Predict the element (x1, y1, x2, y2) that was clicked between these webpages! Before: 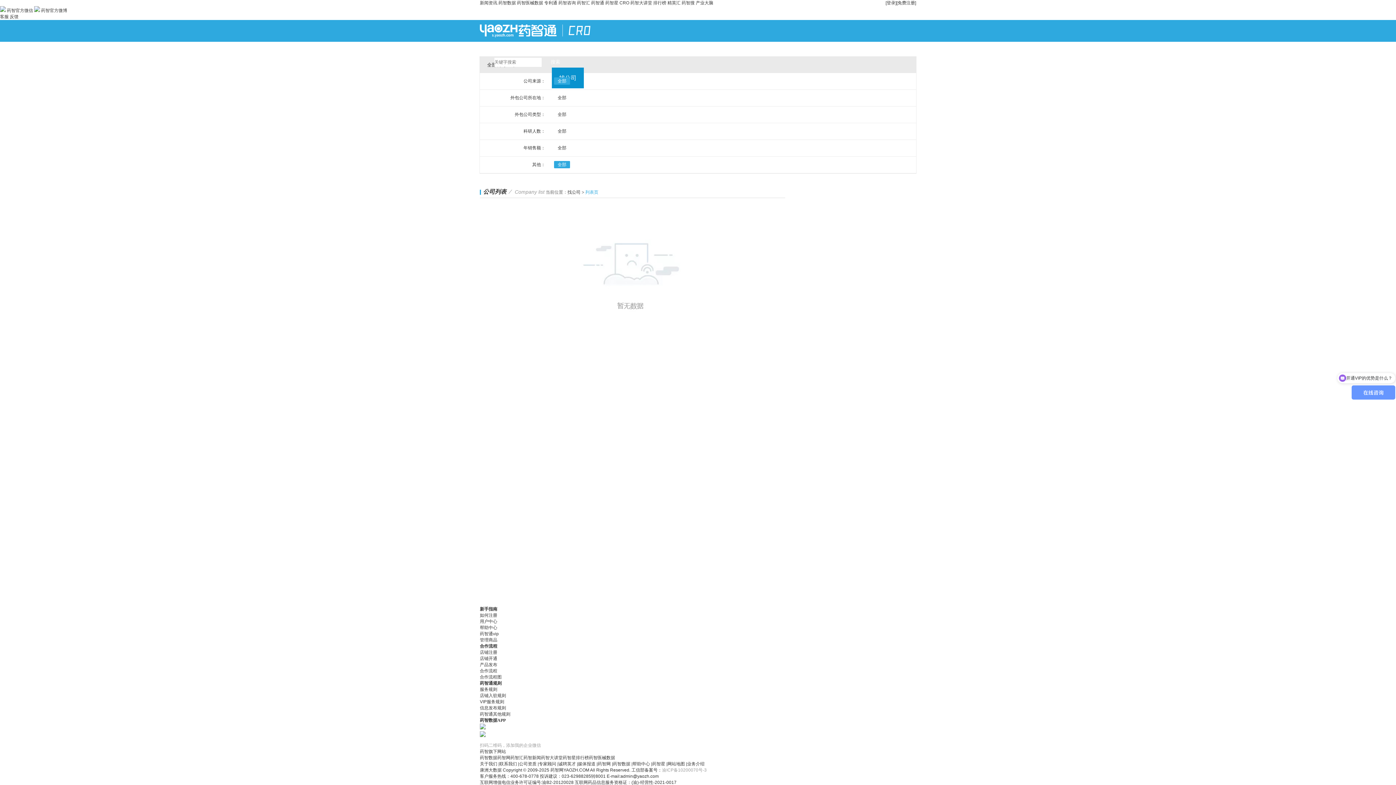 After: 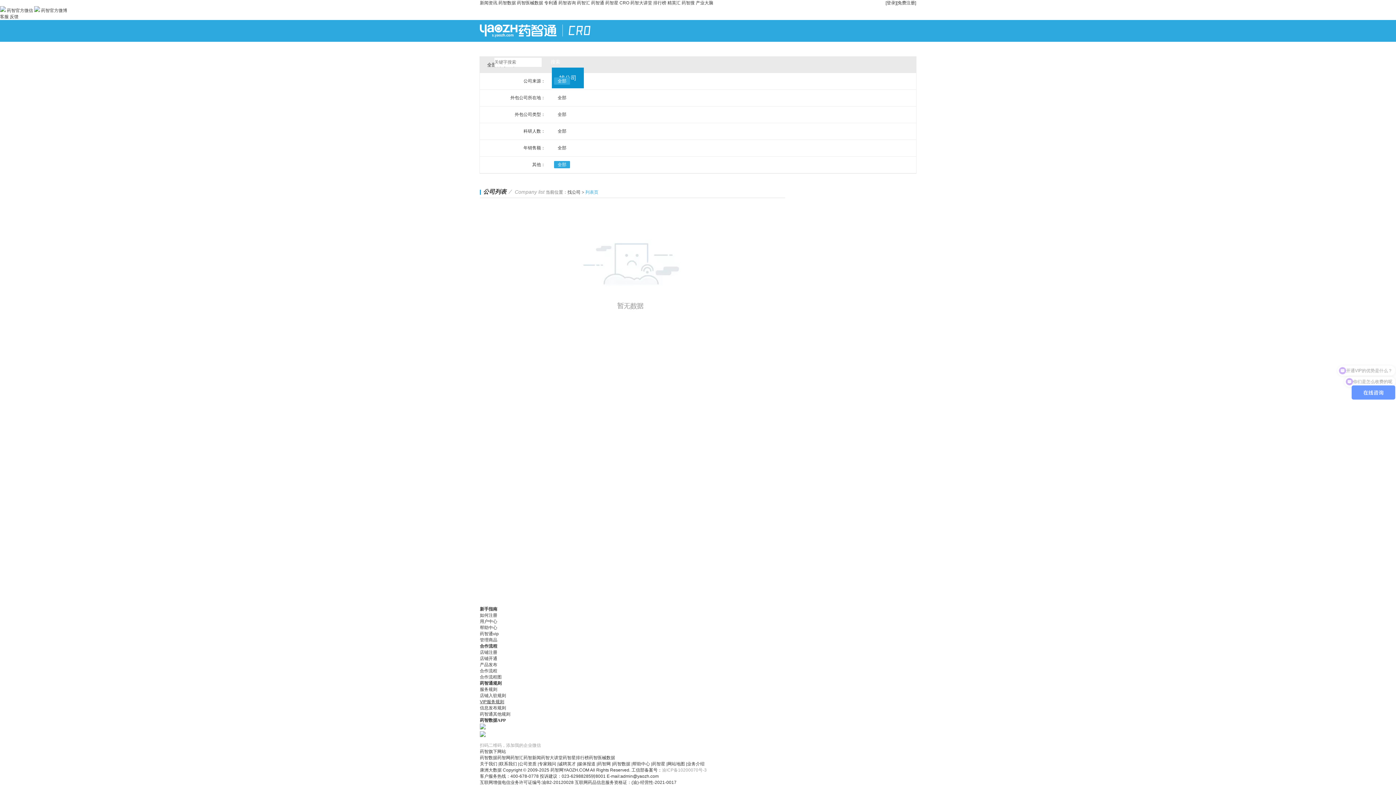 Action: label: VIP服务规则 bbox: (480, 699, 504, 704)